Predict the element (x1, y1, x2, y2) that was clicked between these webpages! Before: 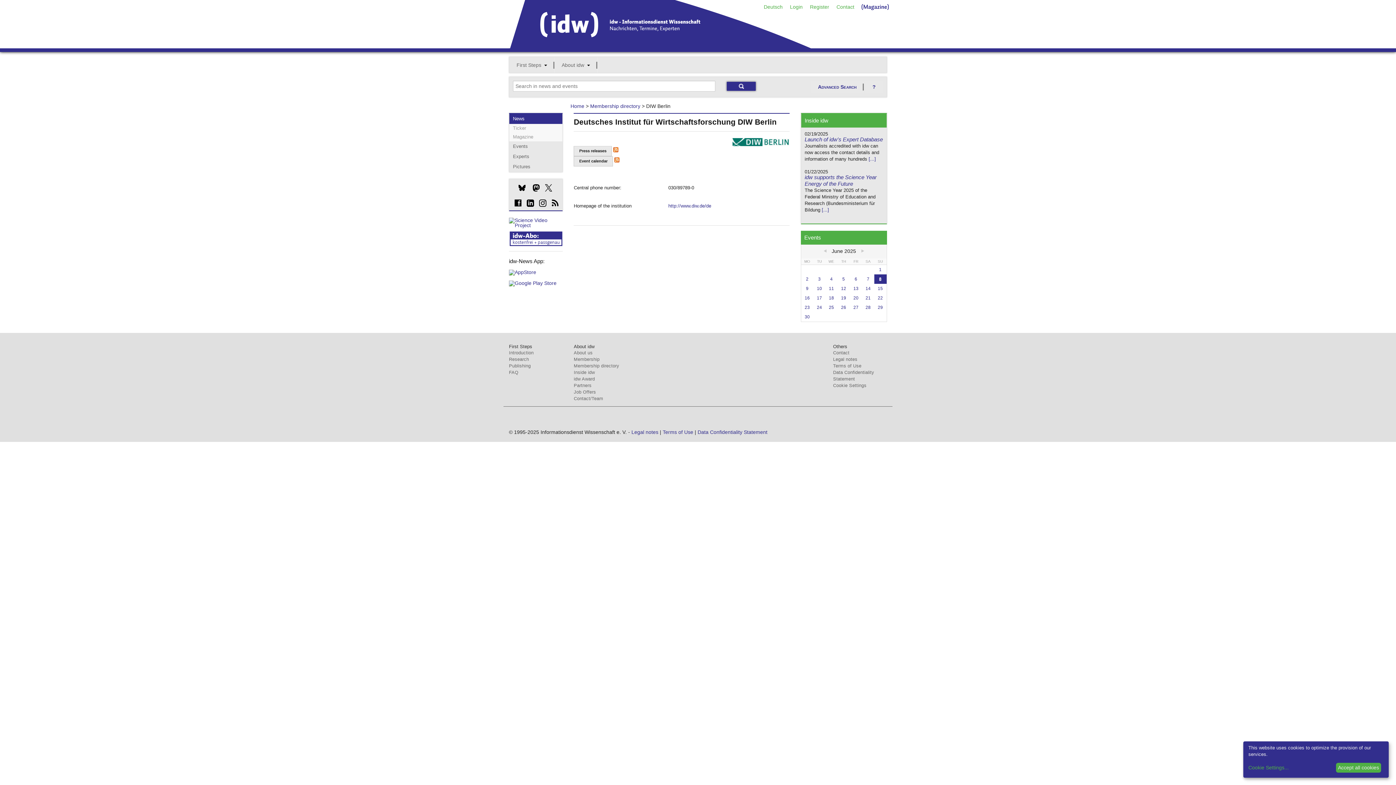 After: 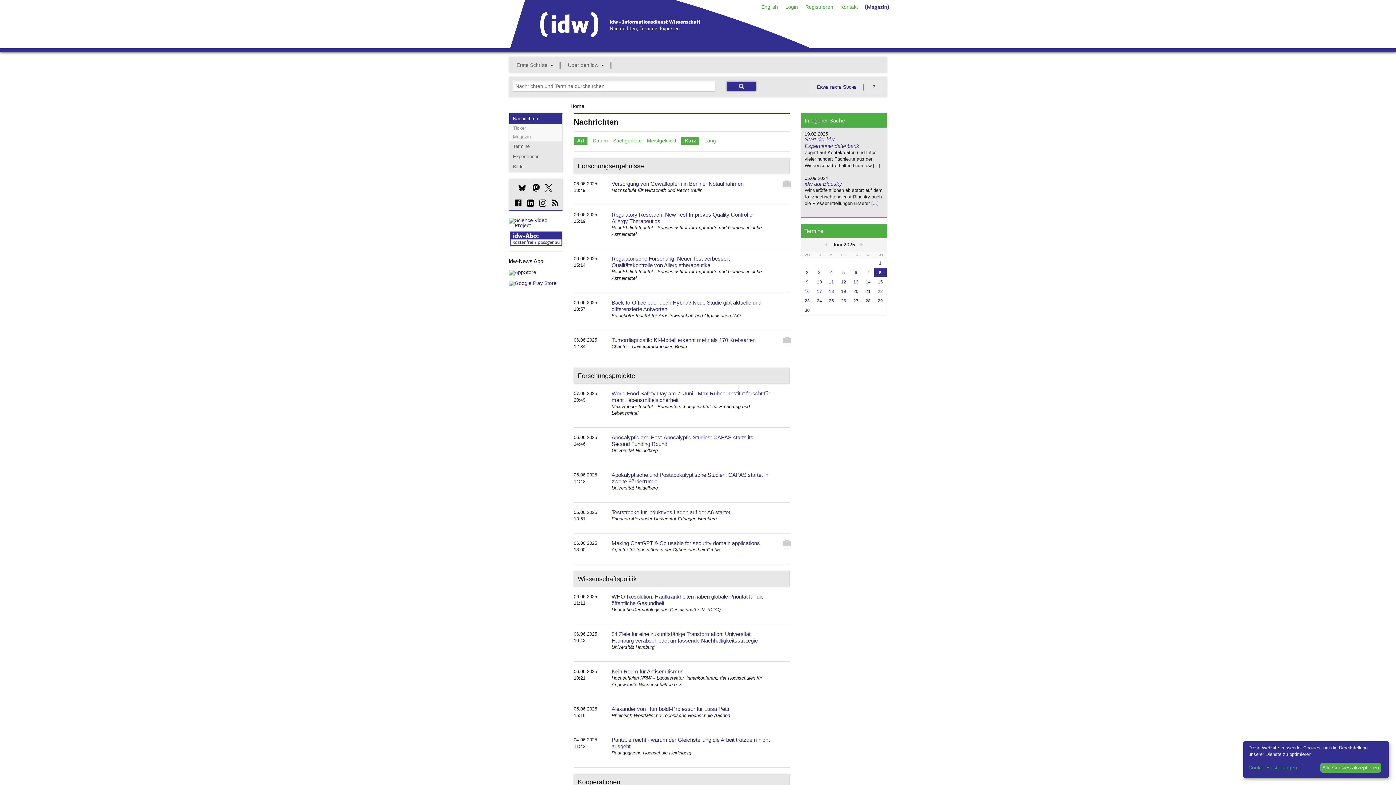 Action: bbox: (509, 42, 812, 48)